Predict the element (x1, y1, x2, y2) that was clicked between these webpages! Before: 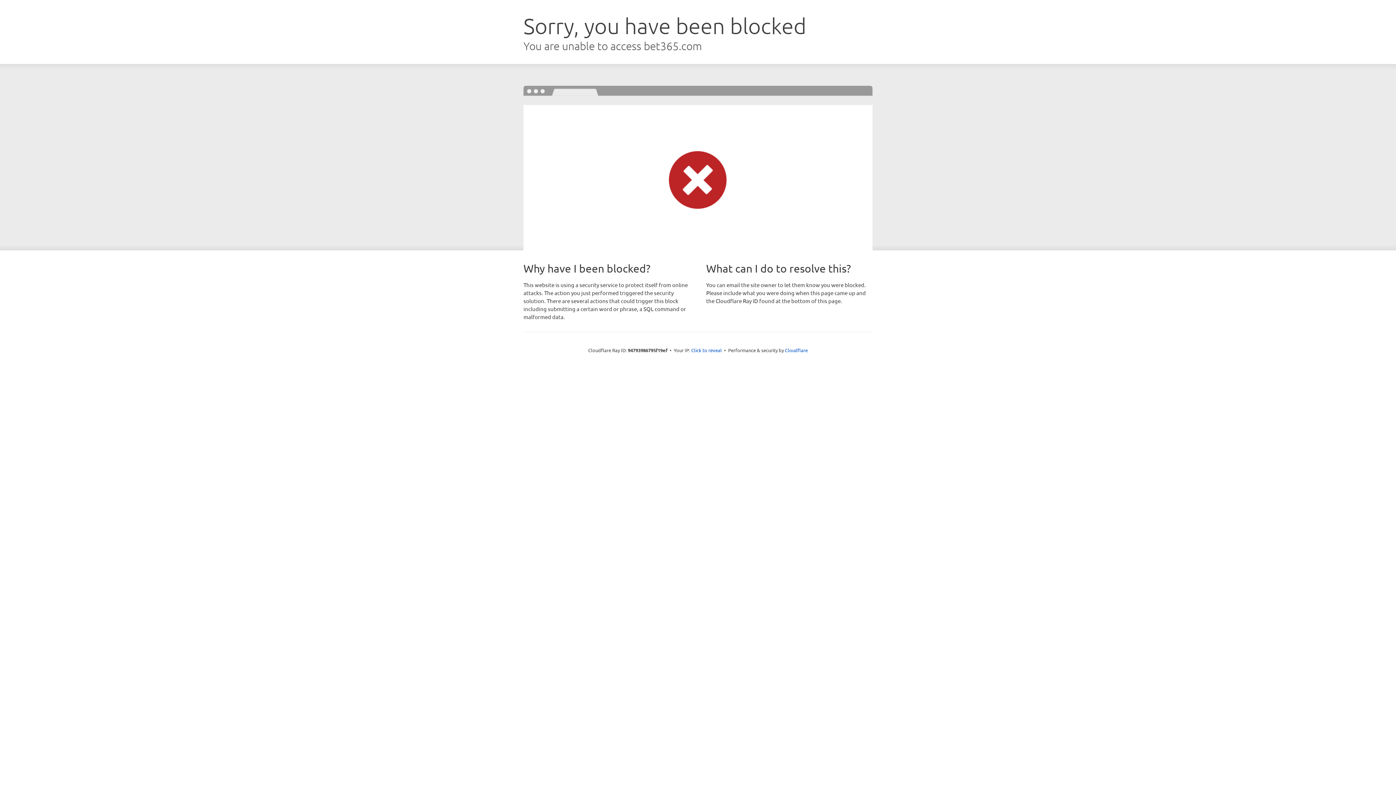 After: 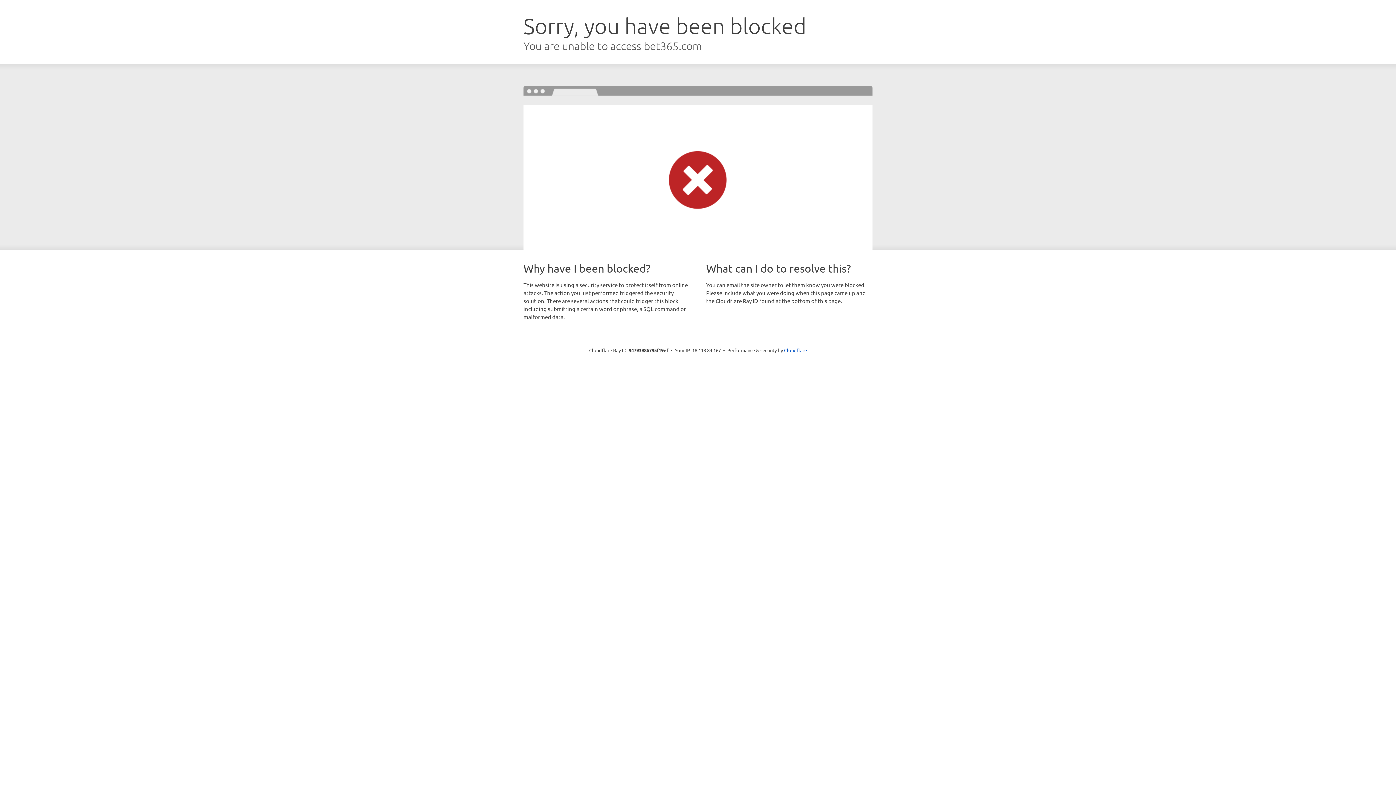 Action: bbox: (691, 346, 722, 353) label: Click to reveal